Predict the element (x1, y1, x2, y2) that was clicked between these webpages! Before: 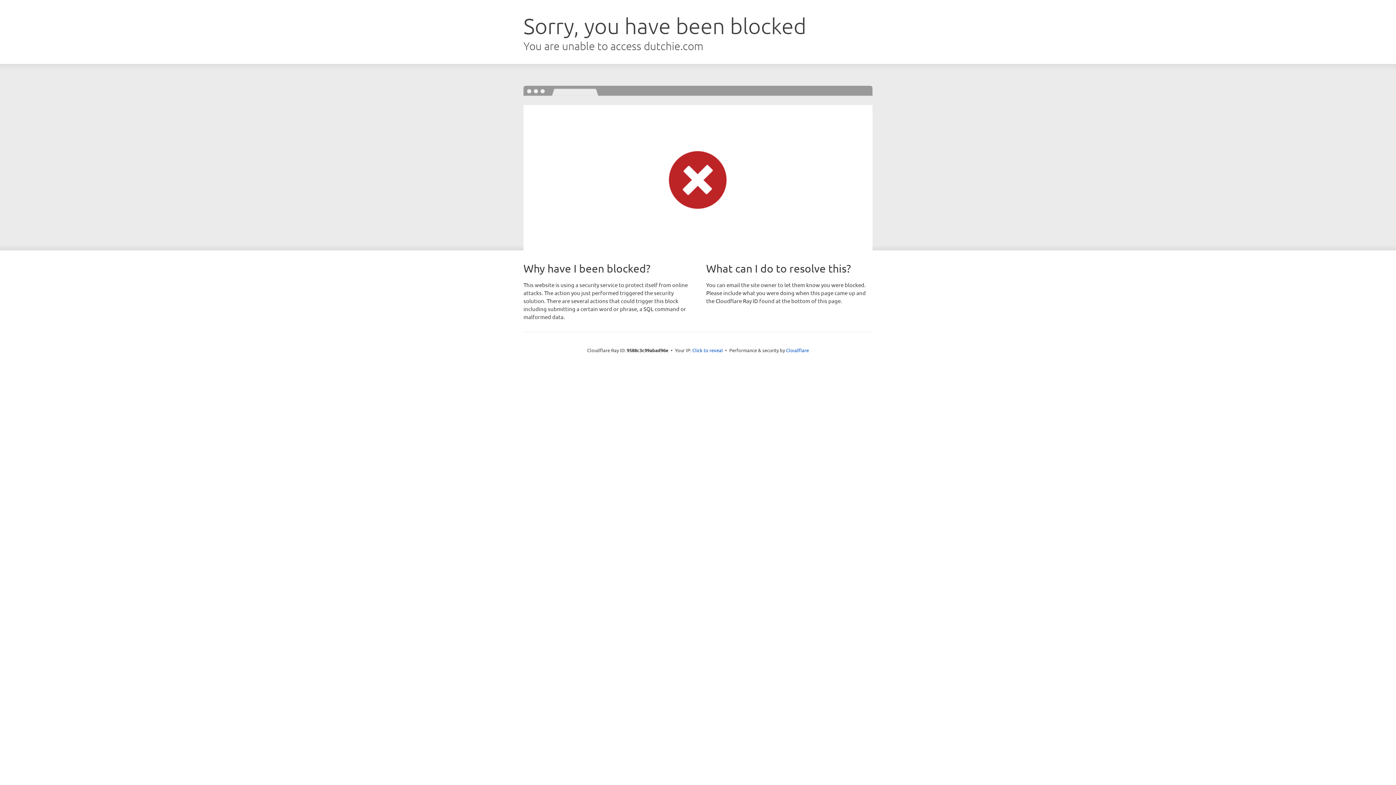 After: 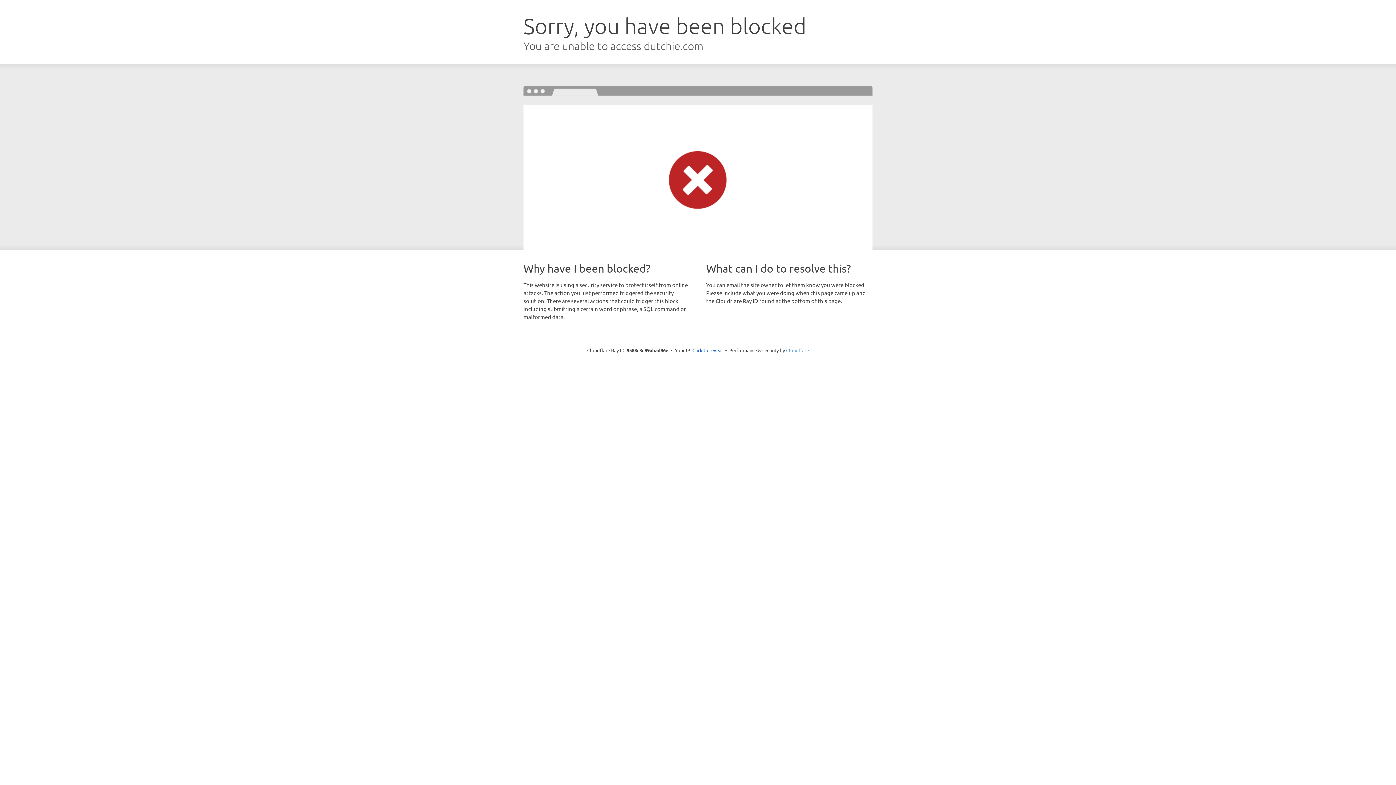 Action: bbox: (786, 347, 809, 353) label: Cloudflare